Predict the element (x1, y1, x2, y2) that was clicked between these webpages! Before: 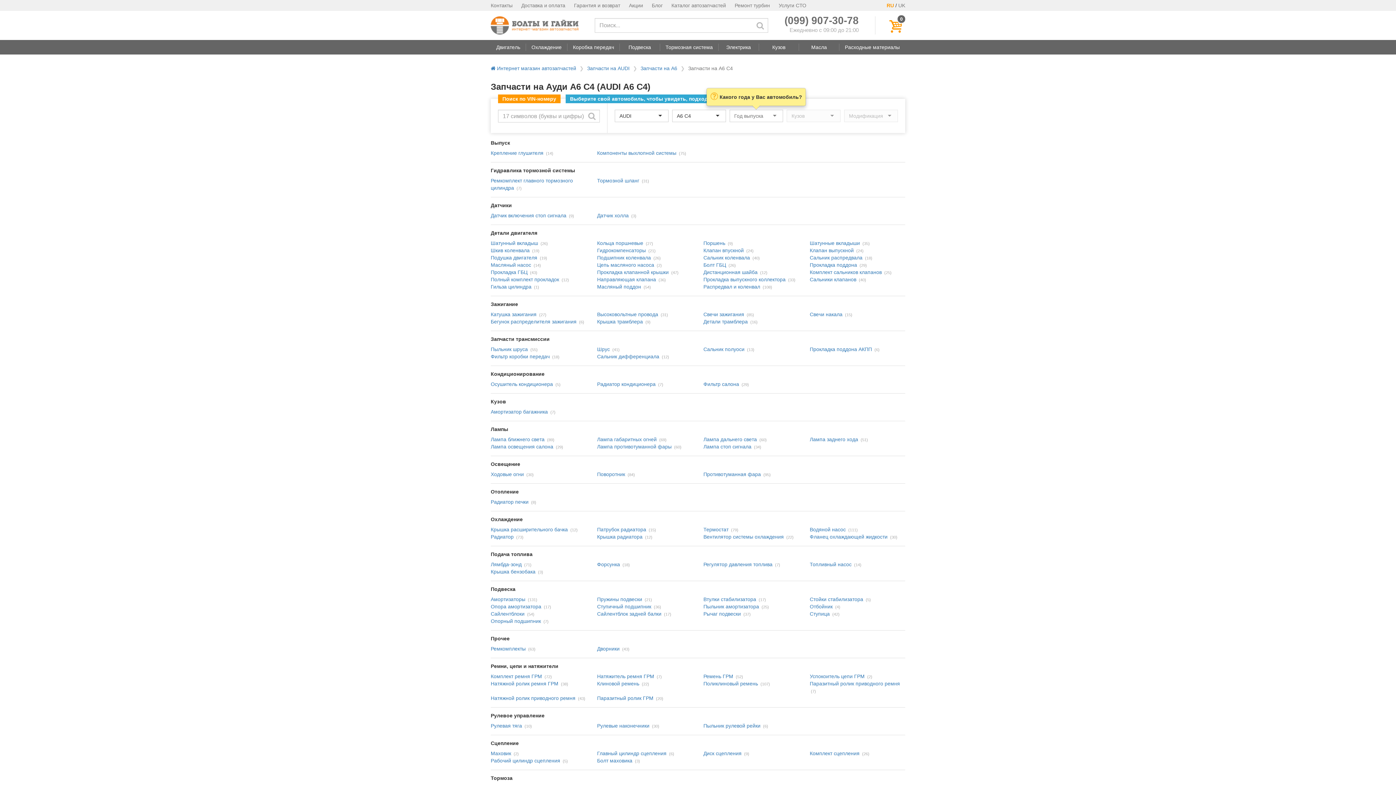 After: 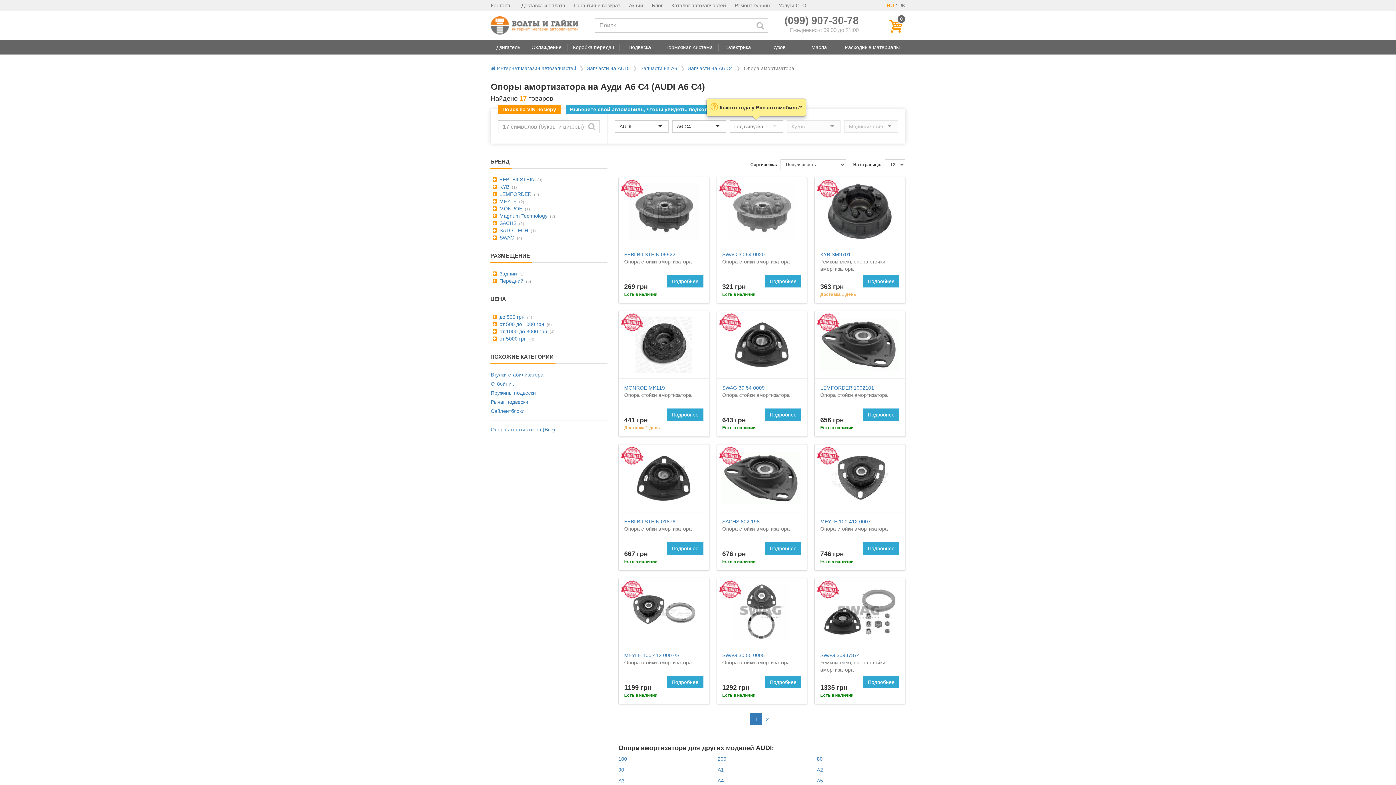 Action: bbox: (490, 604, 541, 609) label: Опора амортизатора